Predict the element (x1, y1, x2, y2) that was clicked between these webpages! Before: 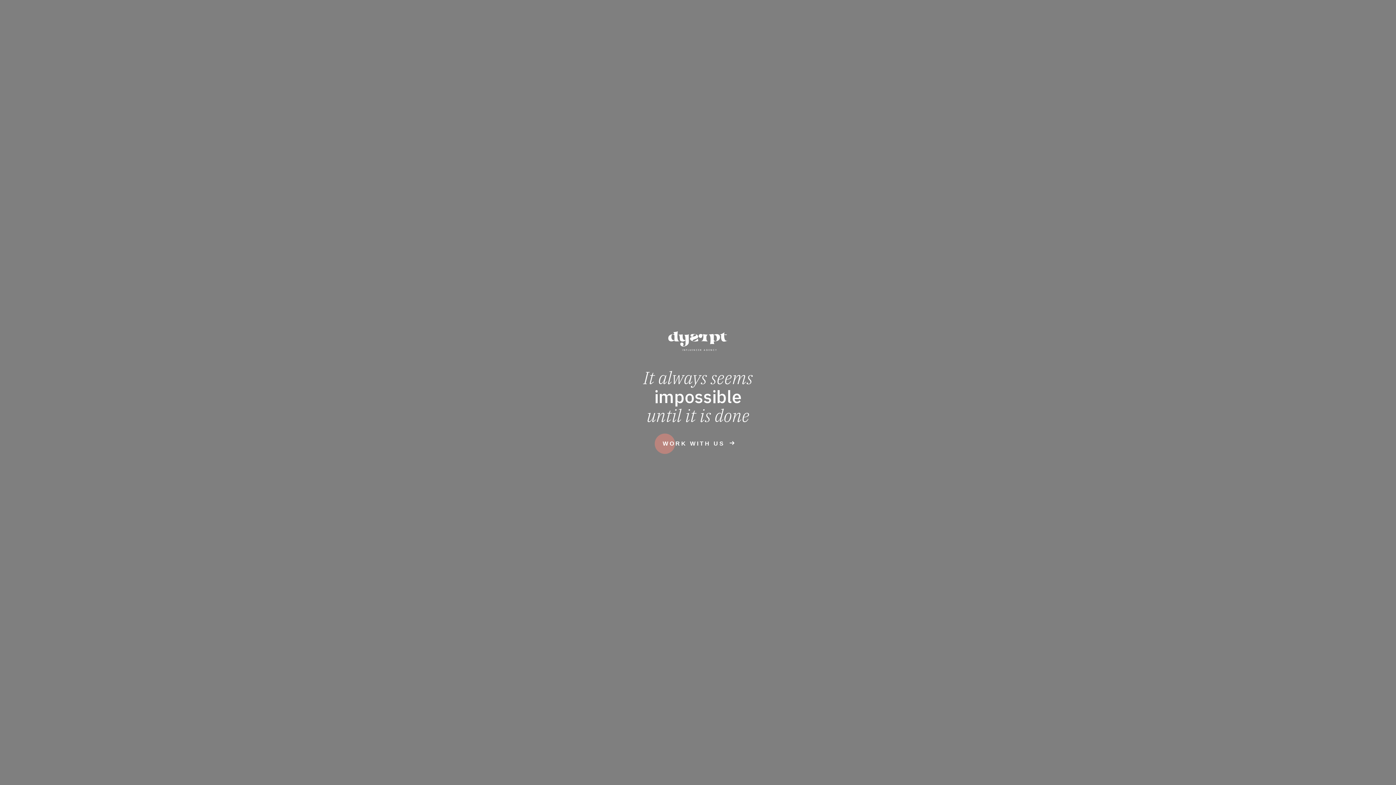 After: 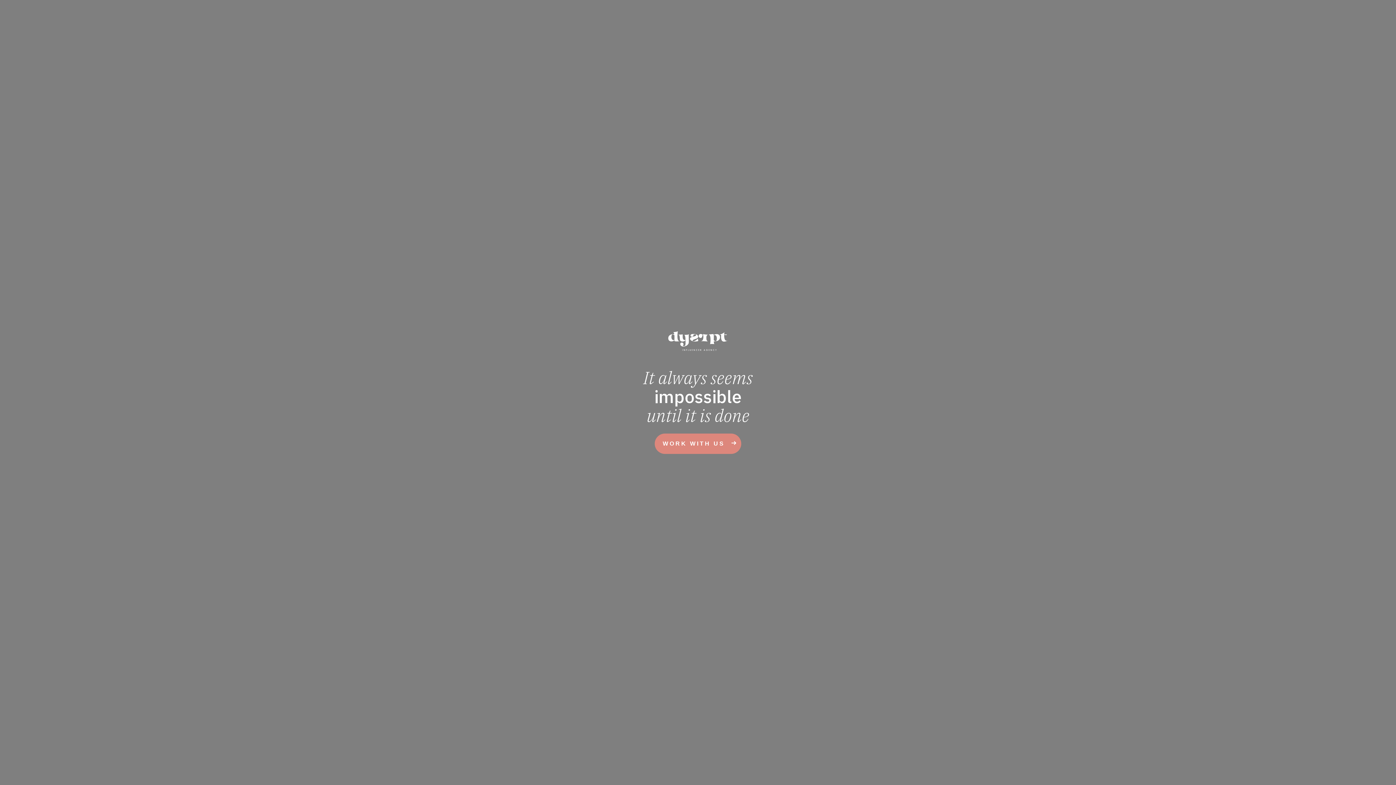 Action: label: WORK WITH US  bbox: (654, 433, 741, 453)